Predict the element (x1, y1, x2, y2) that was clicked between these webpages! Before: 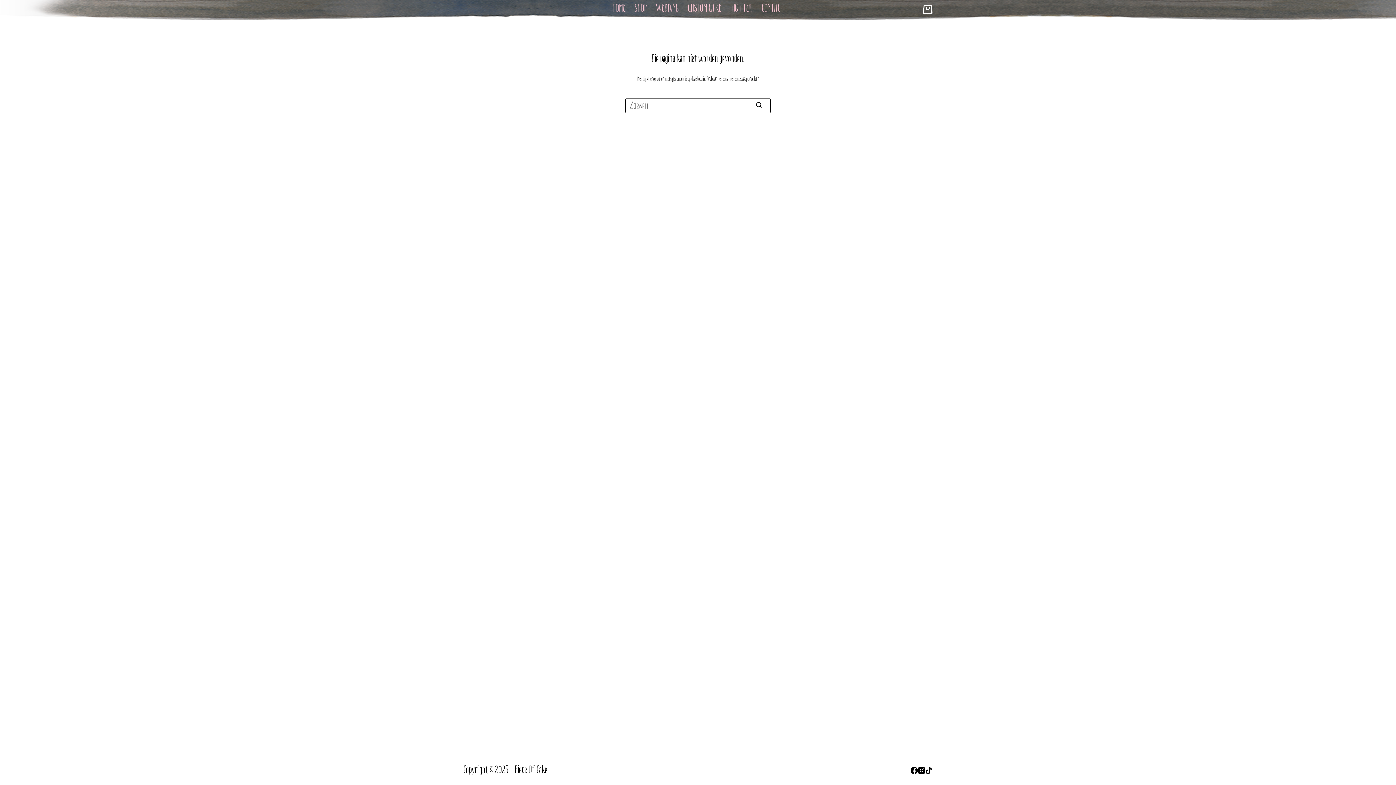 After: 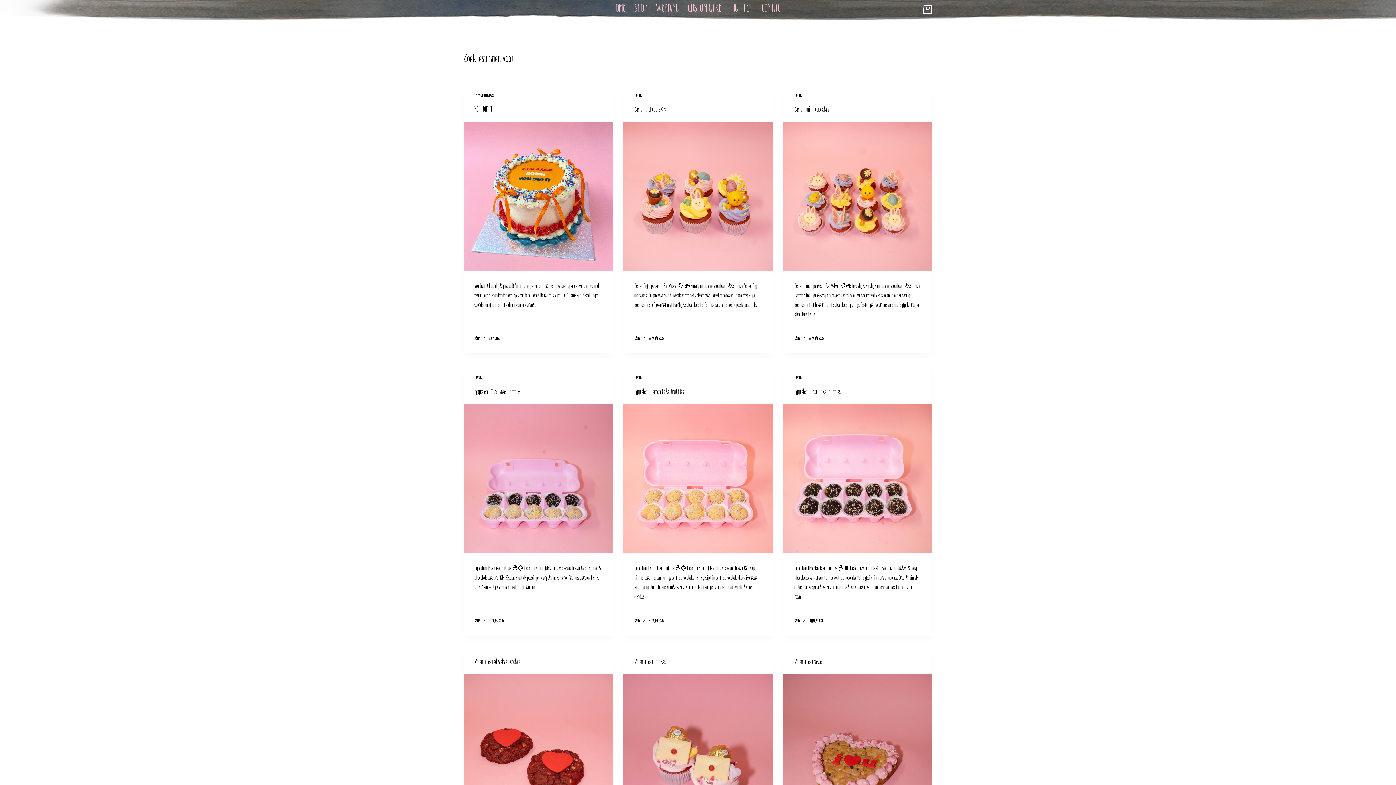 Action: bbox: (756, 98, 770, 113) label: Zoekknop